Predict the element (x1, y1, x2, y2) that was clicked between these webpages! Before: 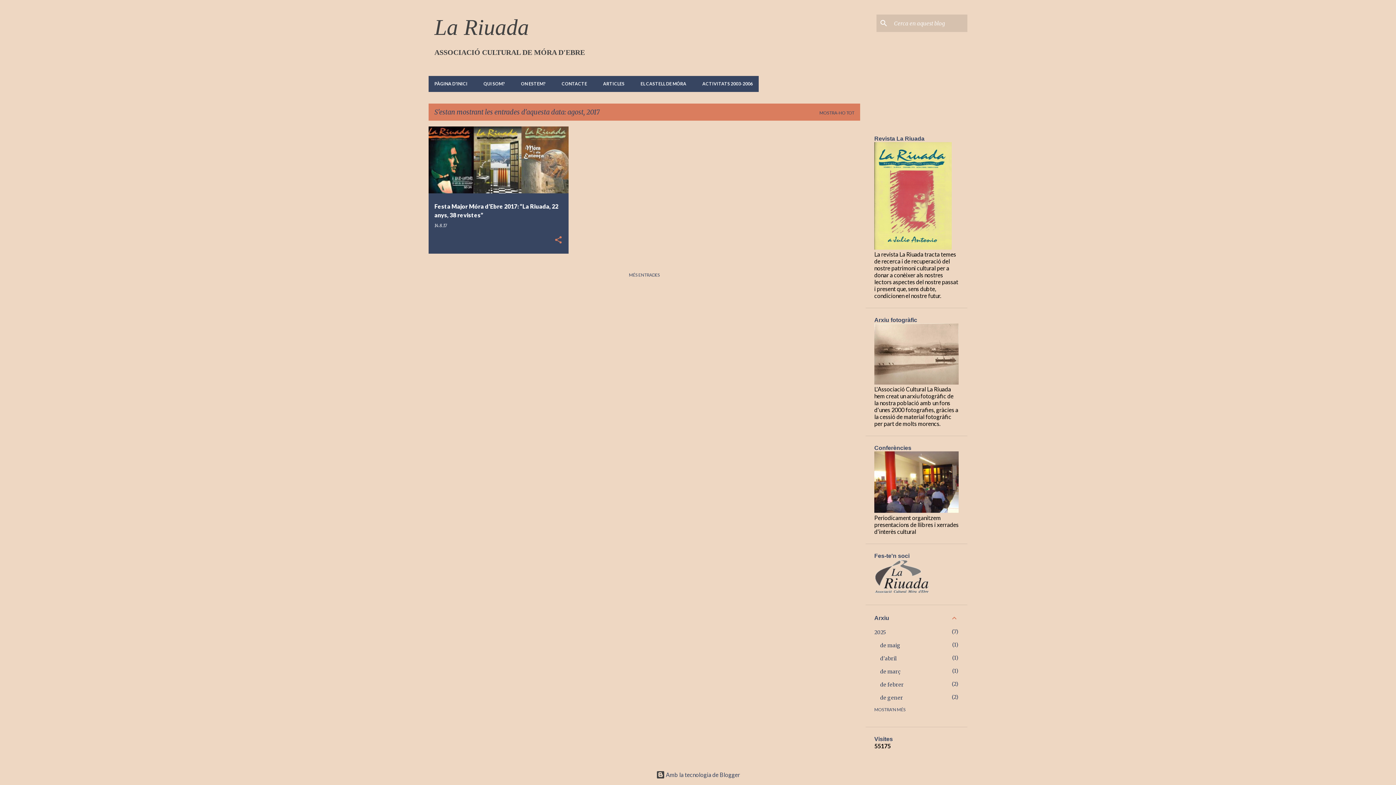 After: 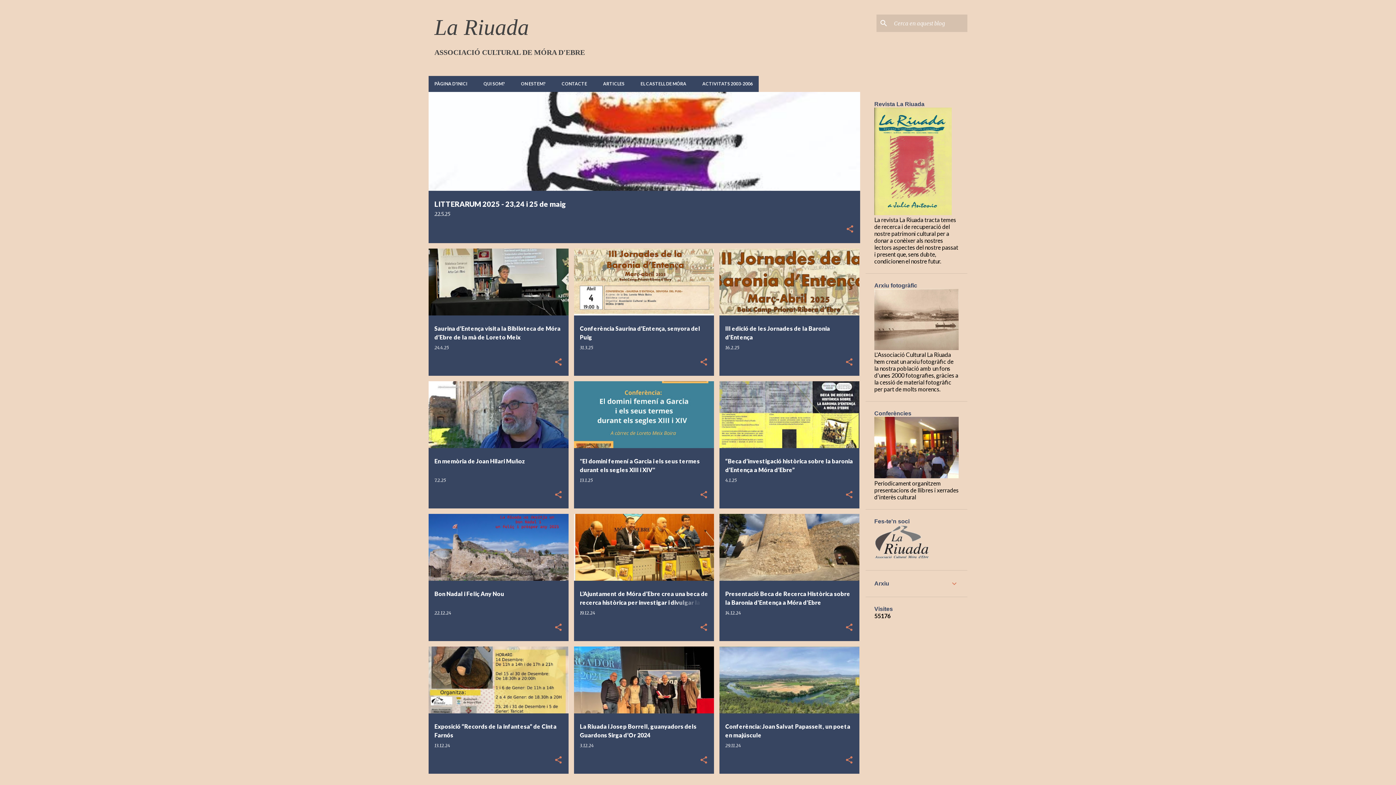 Action: label: La Riuada bbox: (434, 14, 529, 39)